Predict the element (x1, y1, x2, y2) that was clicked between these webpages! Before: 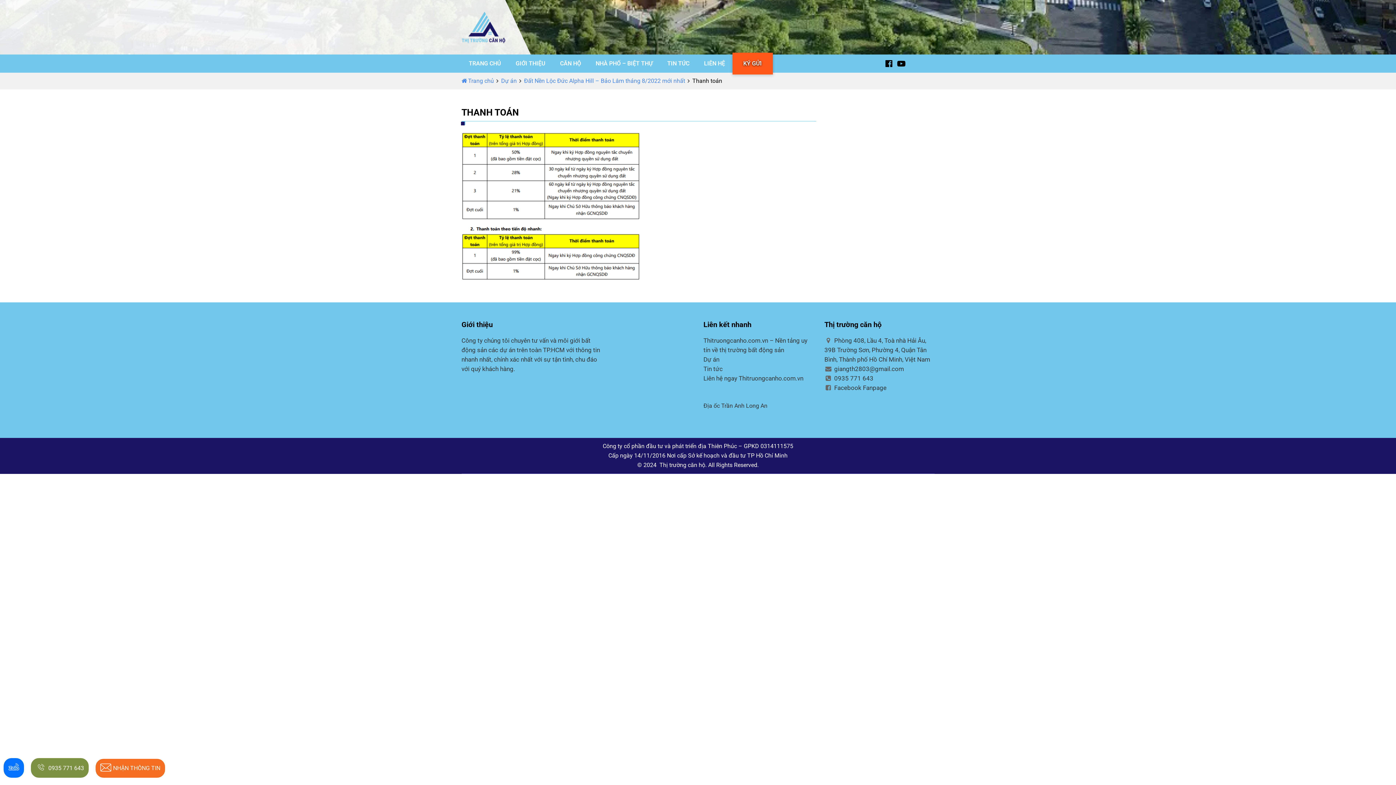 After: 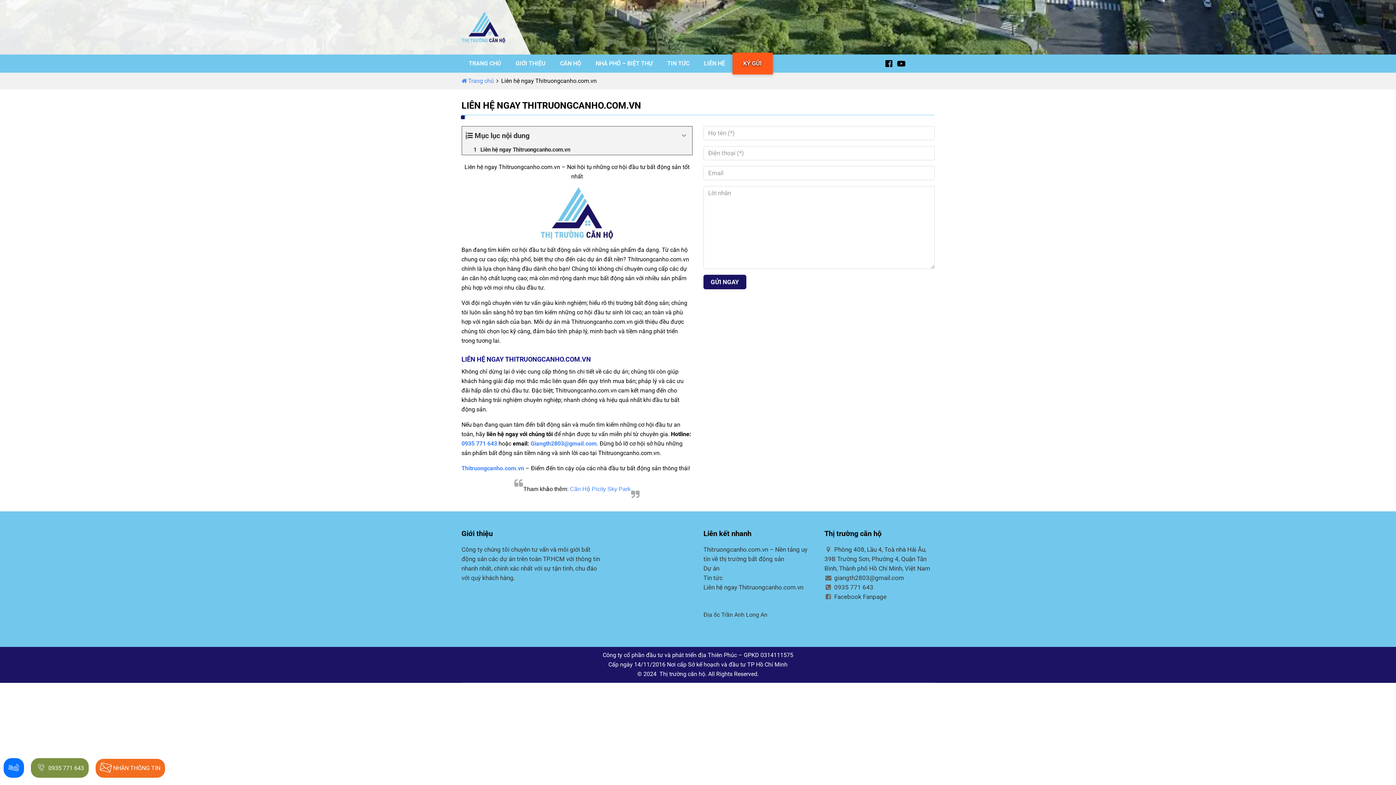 Action: bbox: (696, 54, 732, 72) label: LIÊN HỆ